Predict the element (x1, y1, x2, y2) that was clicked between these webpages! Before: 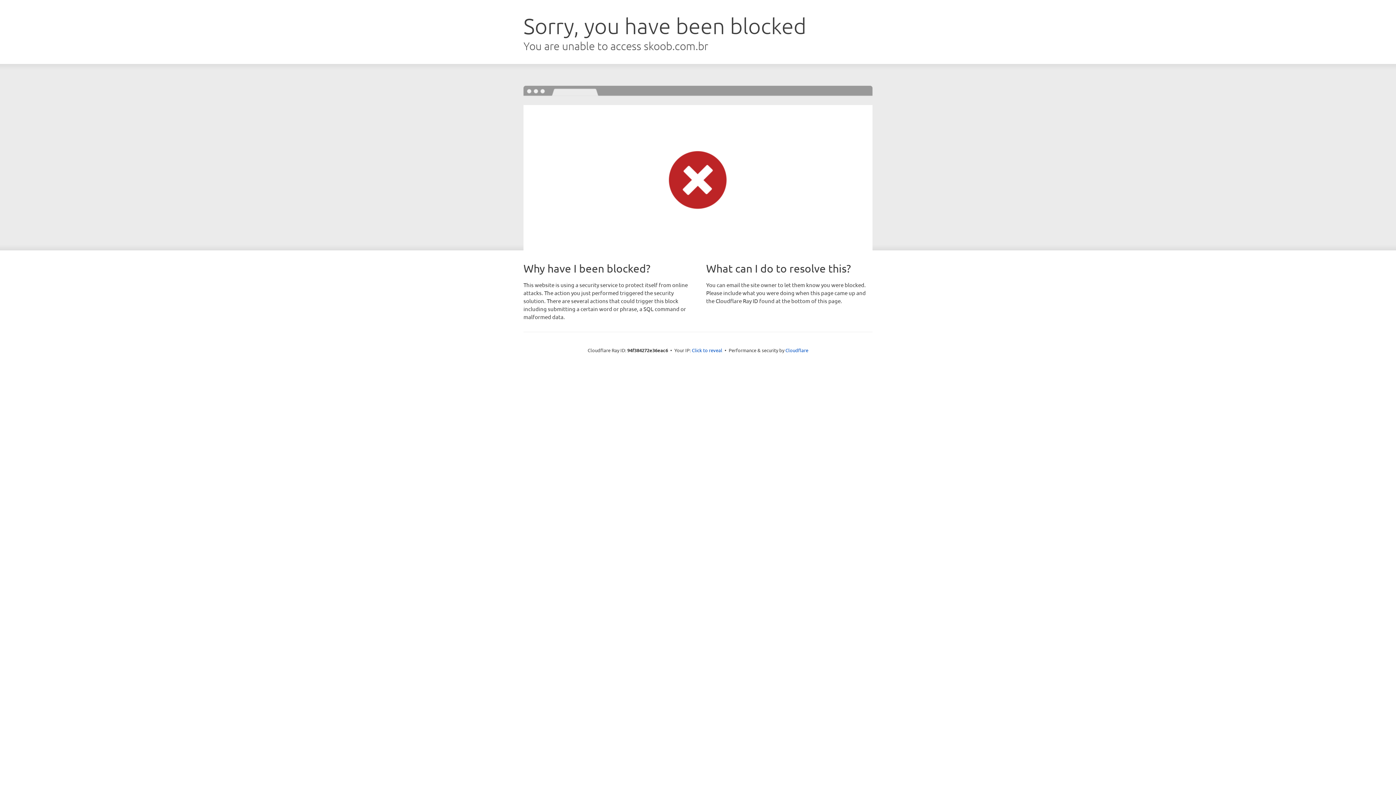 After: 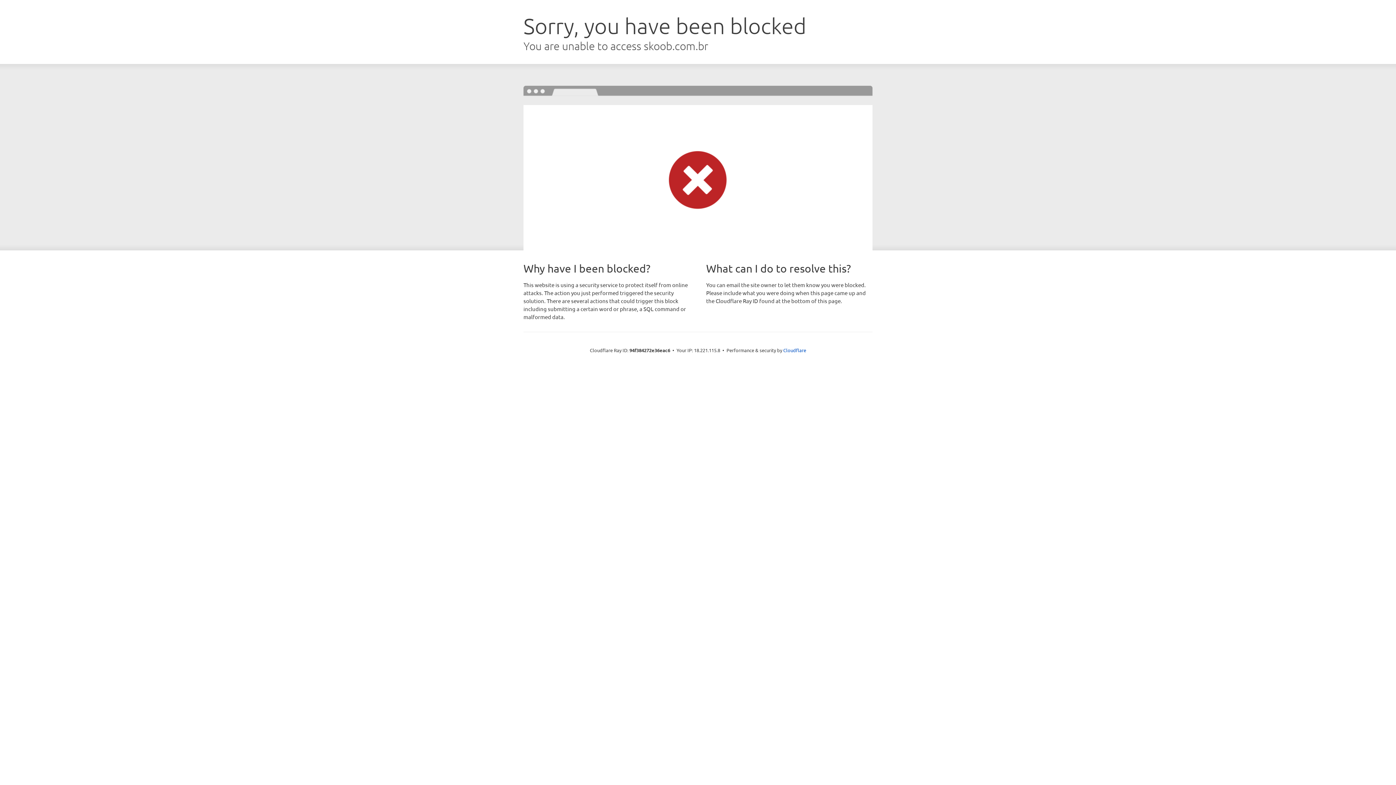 Action: bbox: (692, 346, 722, 353) label: Click to reveal